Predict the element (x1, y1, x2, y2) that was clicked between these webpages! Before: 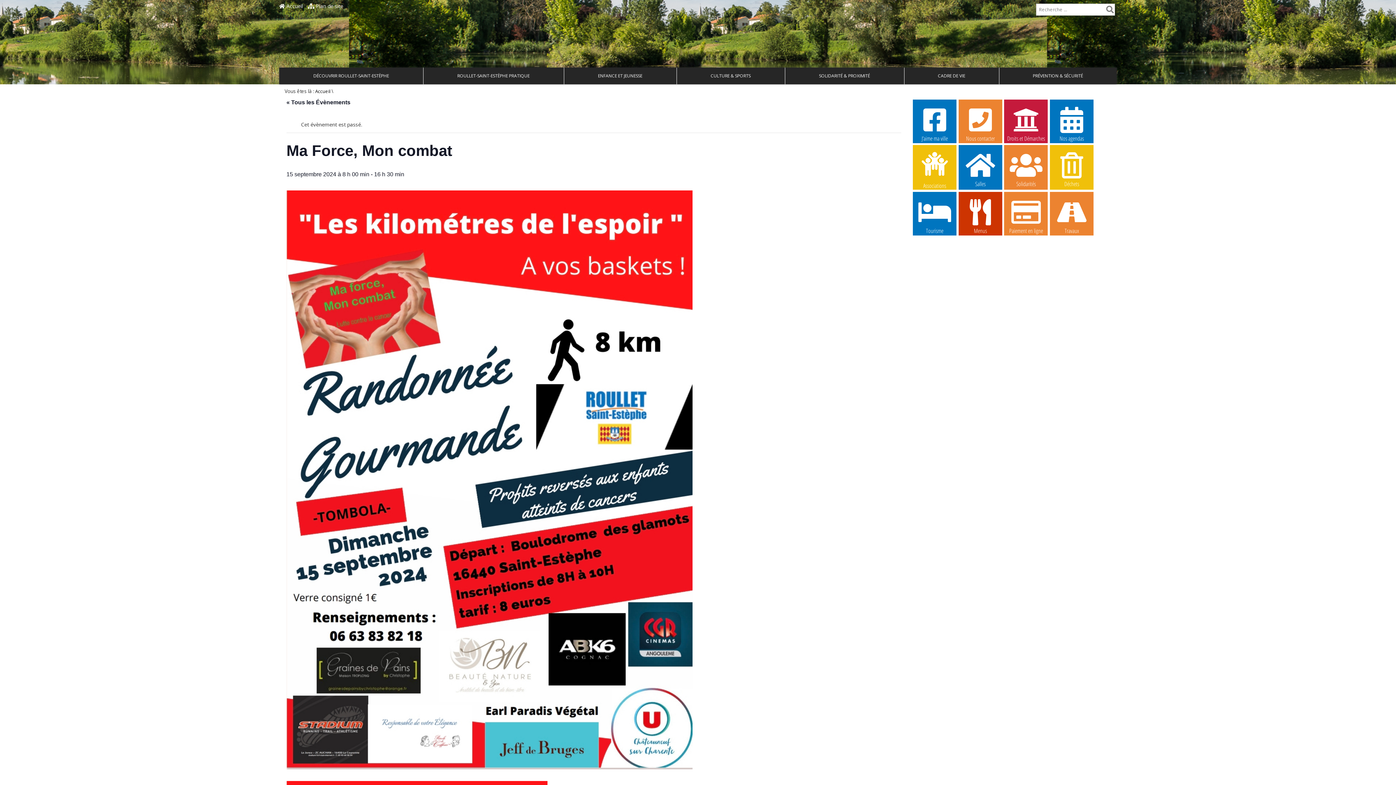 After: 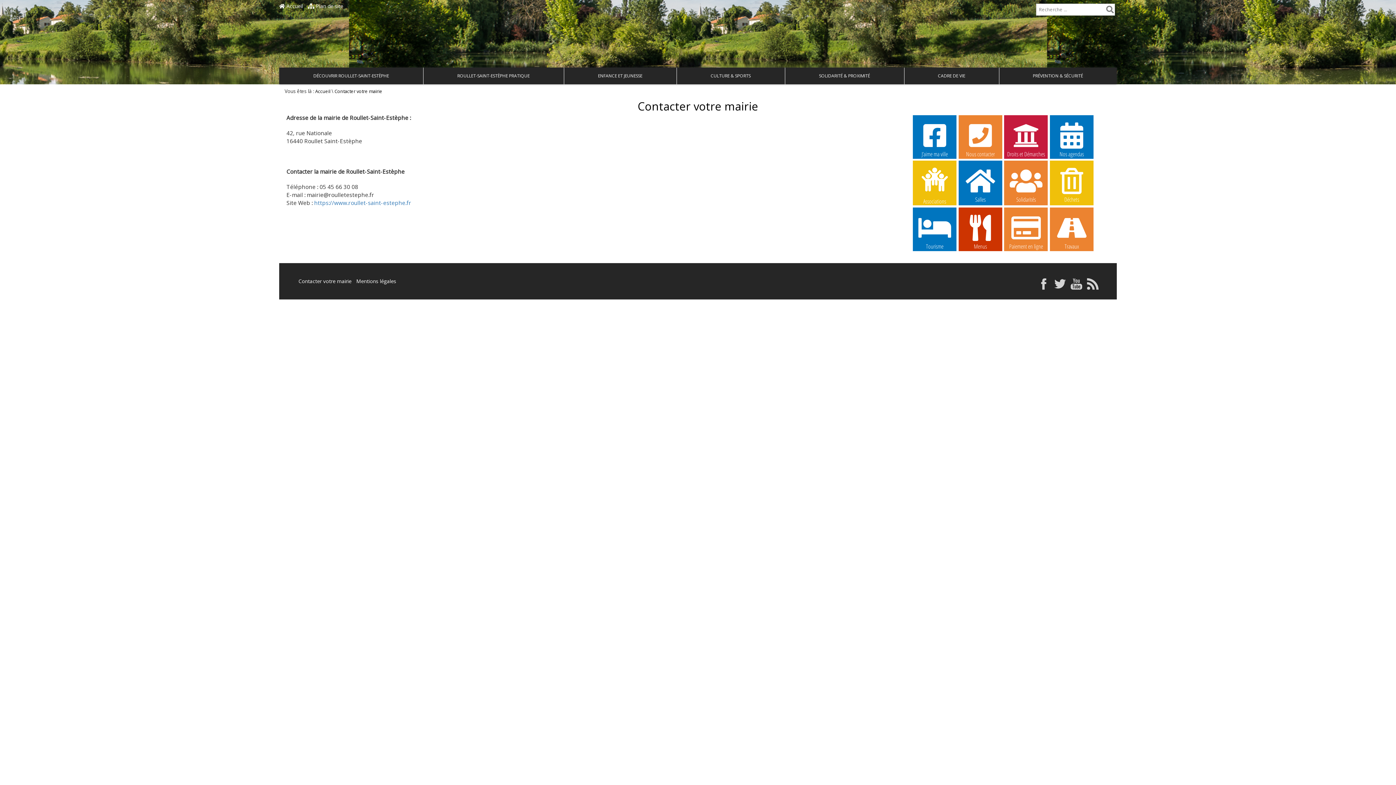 Action: bbox: (958, 99, 1002, 143) label: Nous contacter